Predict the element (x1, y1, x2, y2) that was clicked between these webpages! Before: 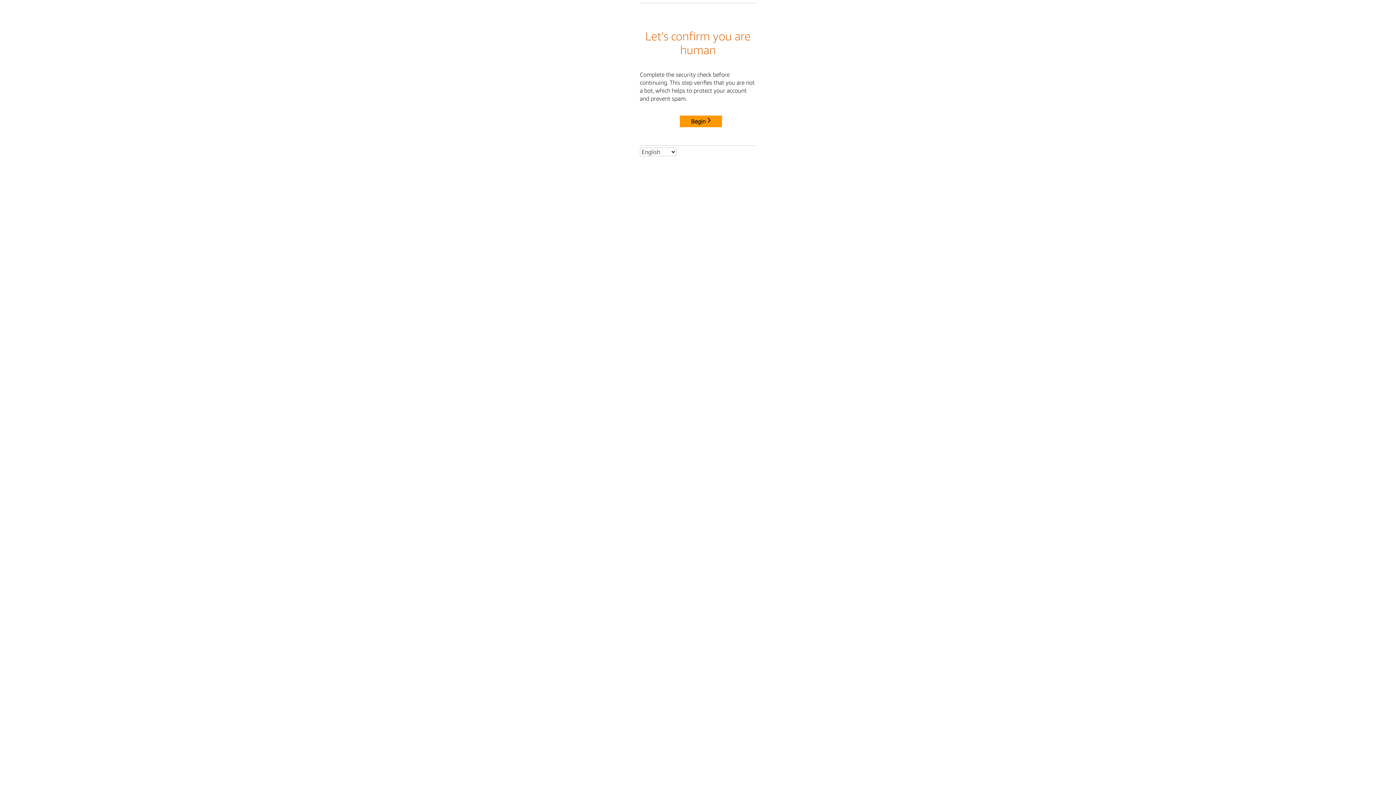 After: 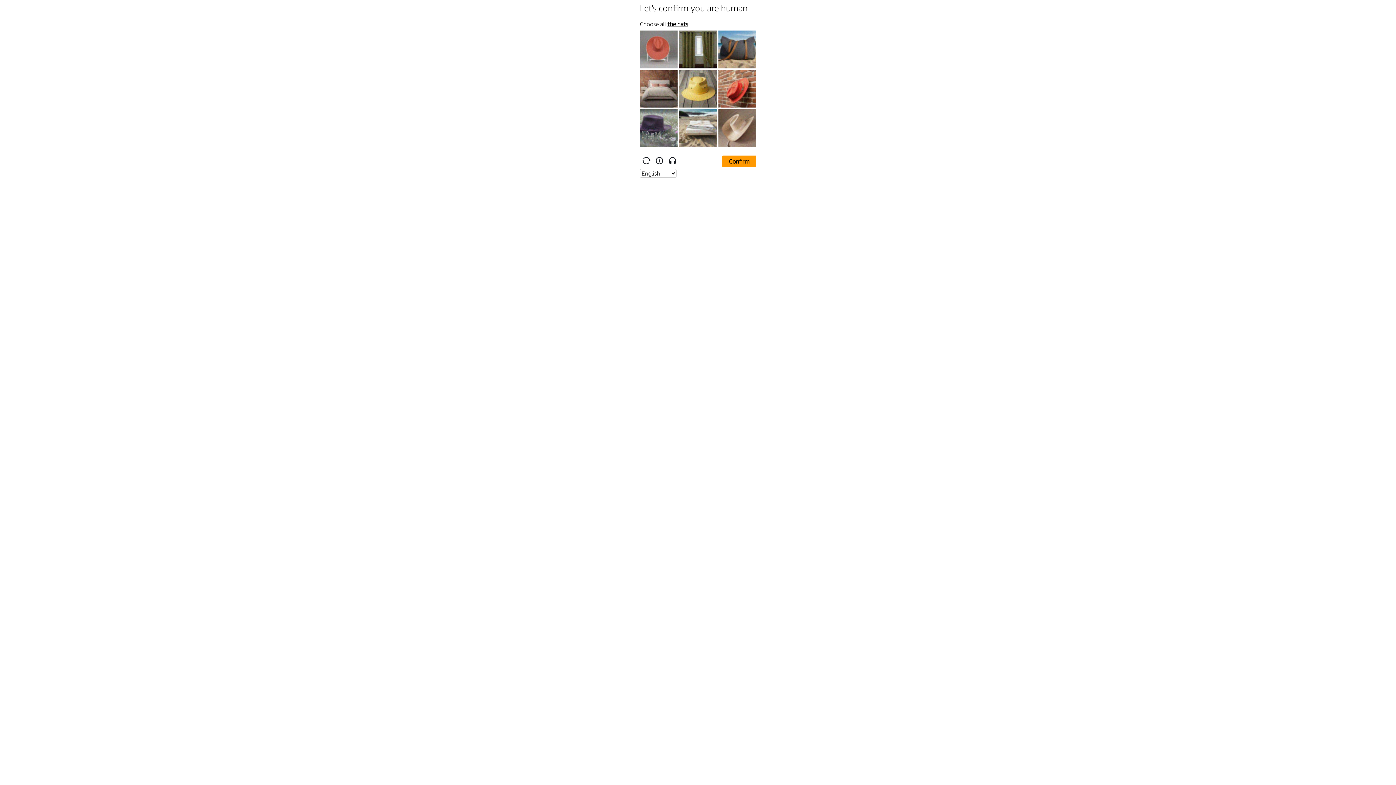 Action: bbox: (680, 115, 722, 127) label: Begin